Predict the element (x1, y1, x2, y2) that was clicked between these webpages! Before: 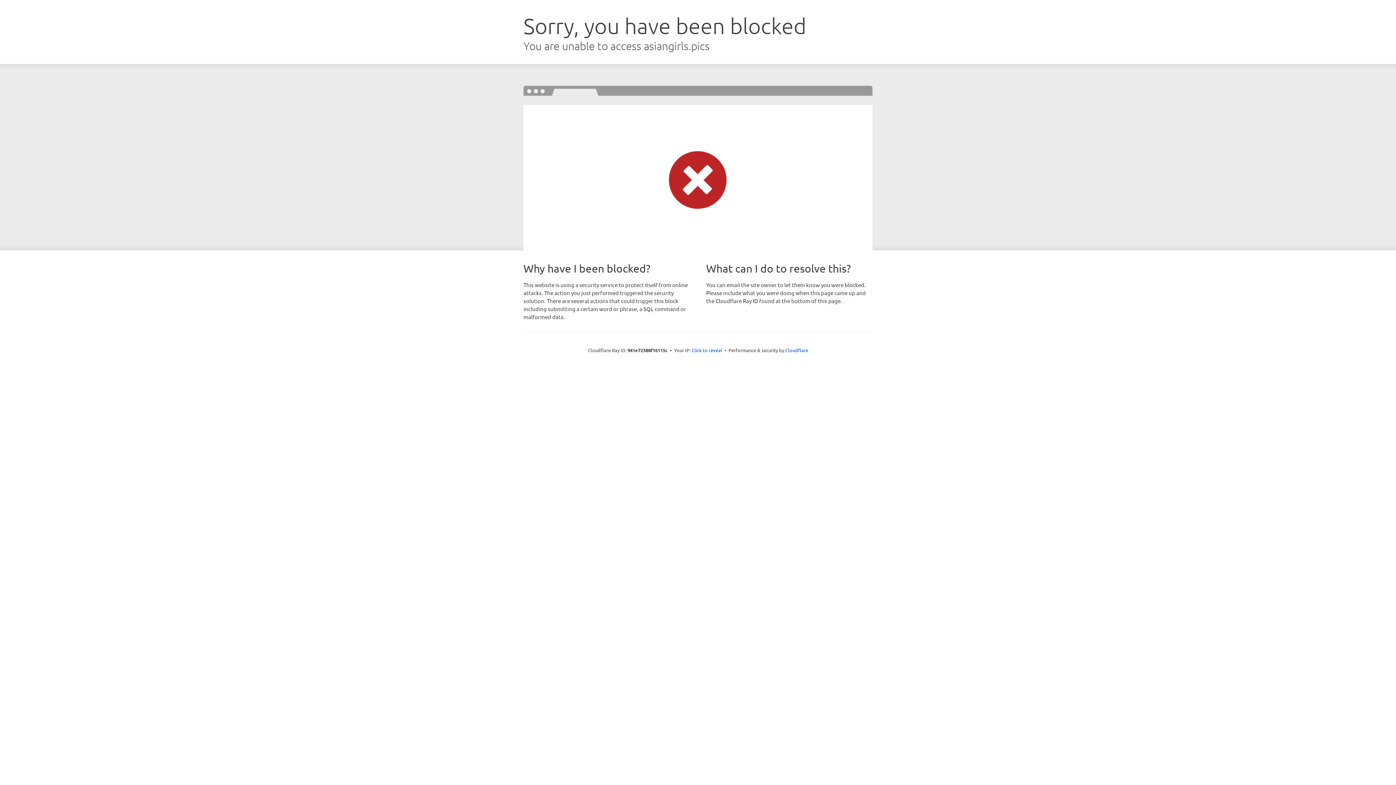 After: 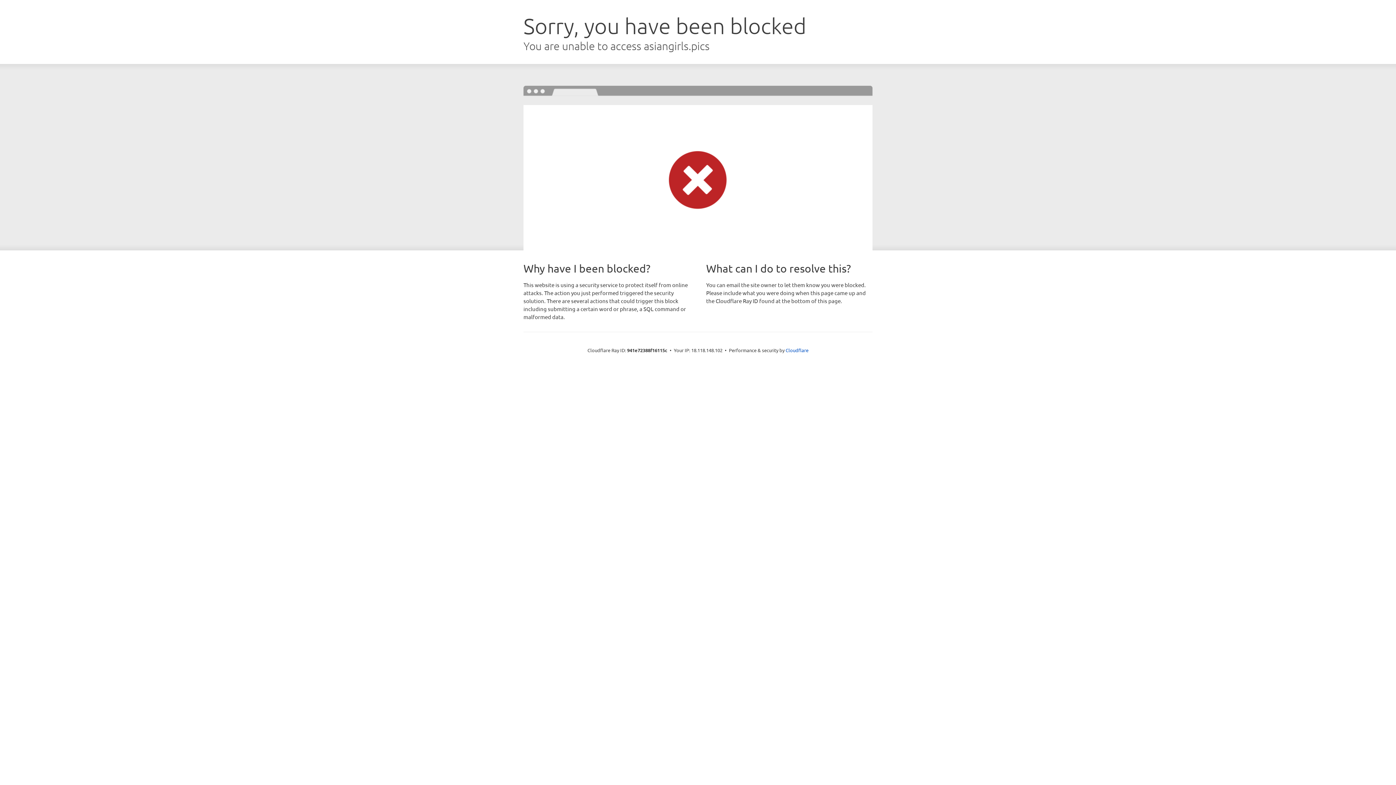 Action: bbox: (691, 346, 722, 353) label: Click to reveal